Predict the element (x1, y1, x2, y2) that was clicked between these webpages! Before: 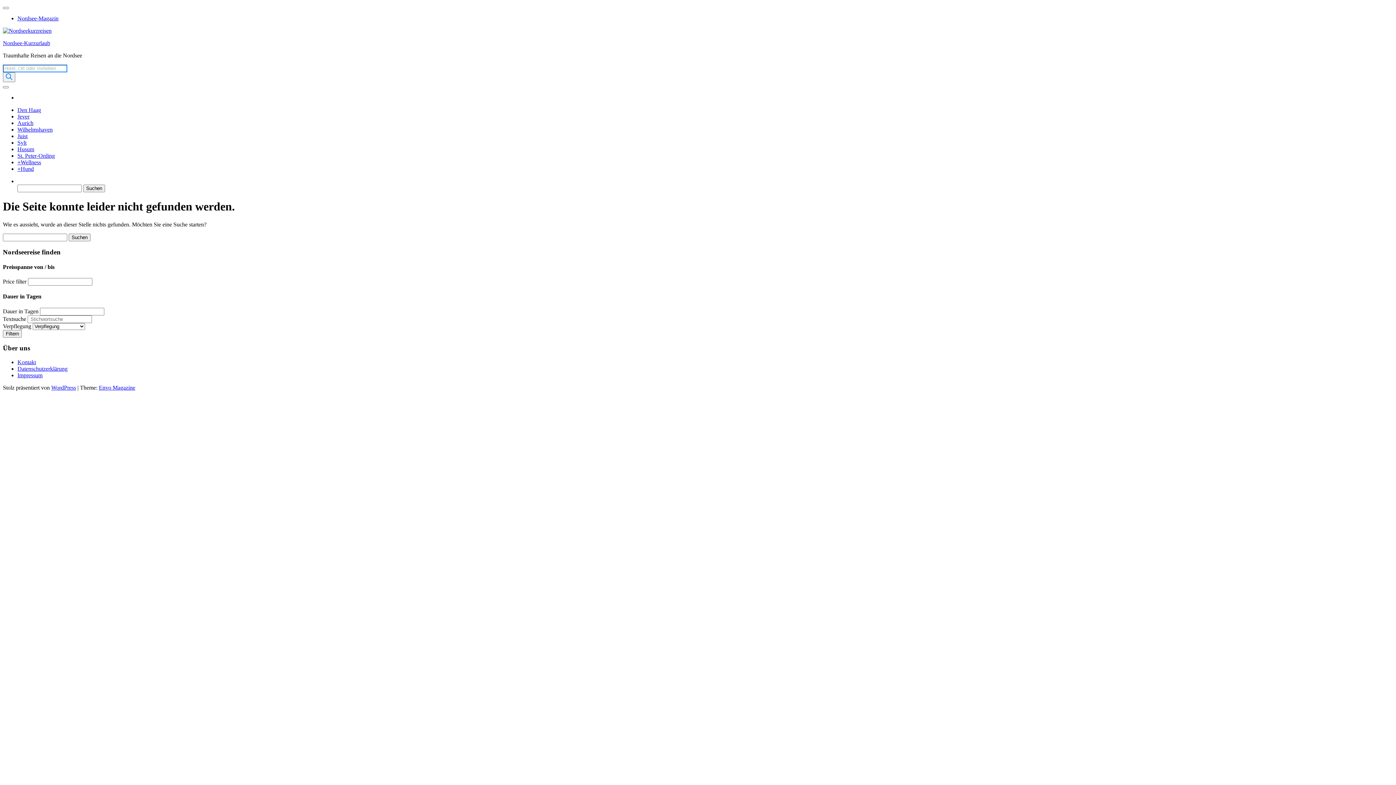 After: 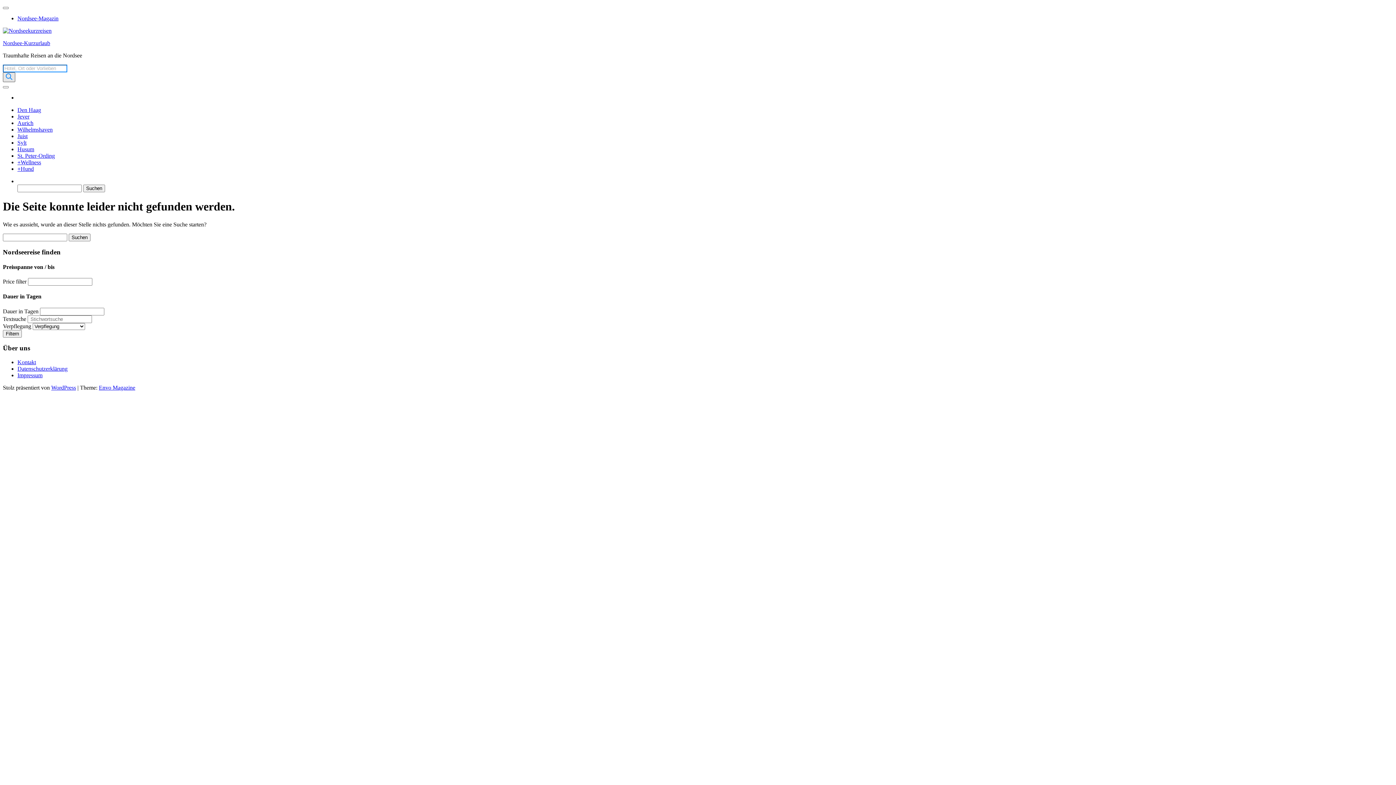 Action: label: Search bbox: (2, 72, 15, 82)